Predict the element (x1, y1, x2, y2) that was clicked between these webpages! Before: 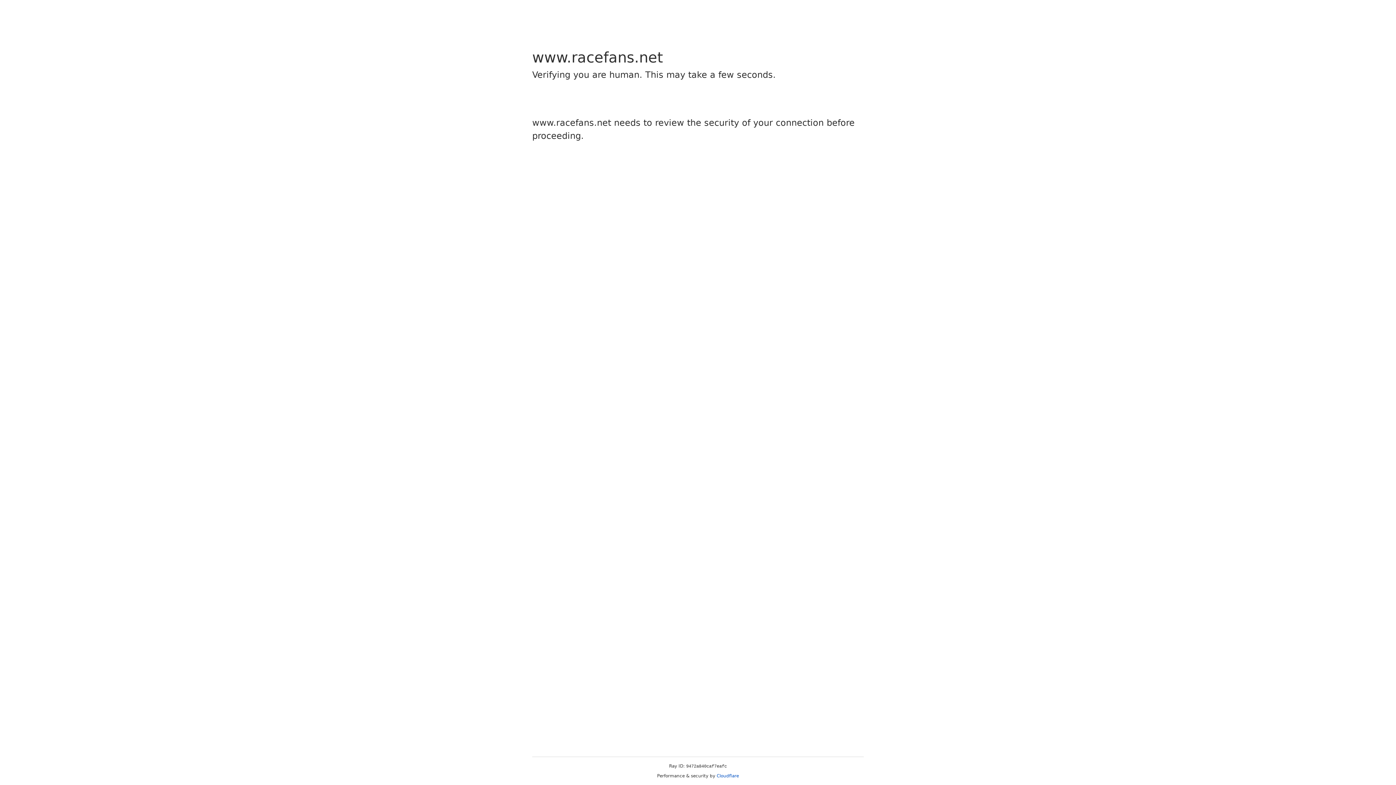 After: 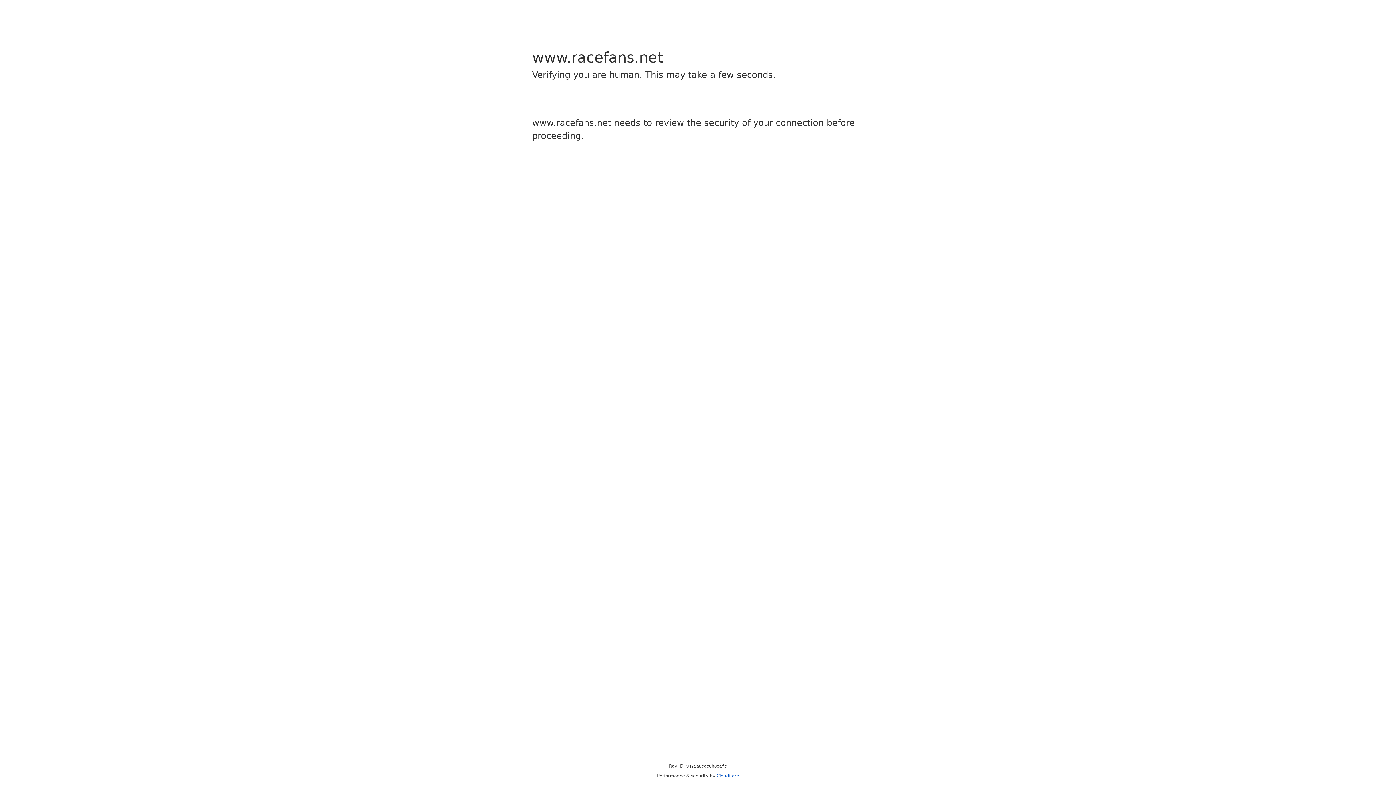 Action: label: Cloudflare bbox: (716, 773, 739, 778)